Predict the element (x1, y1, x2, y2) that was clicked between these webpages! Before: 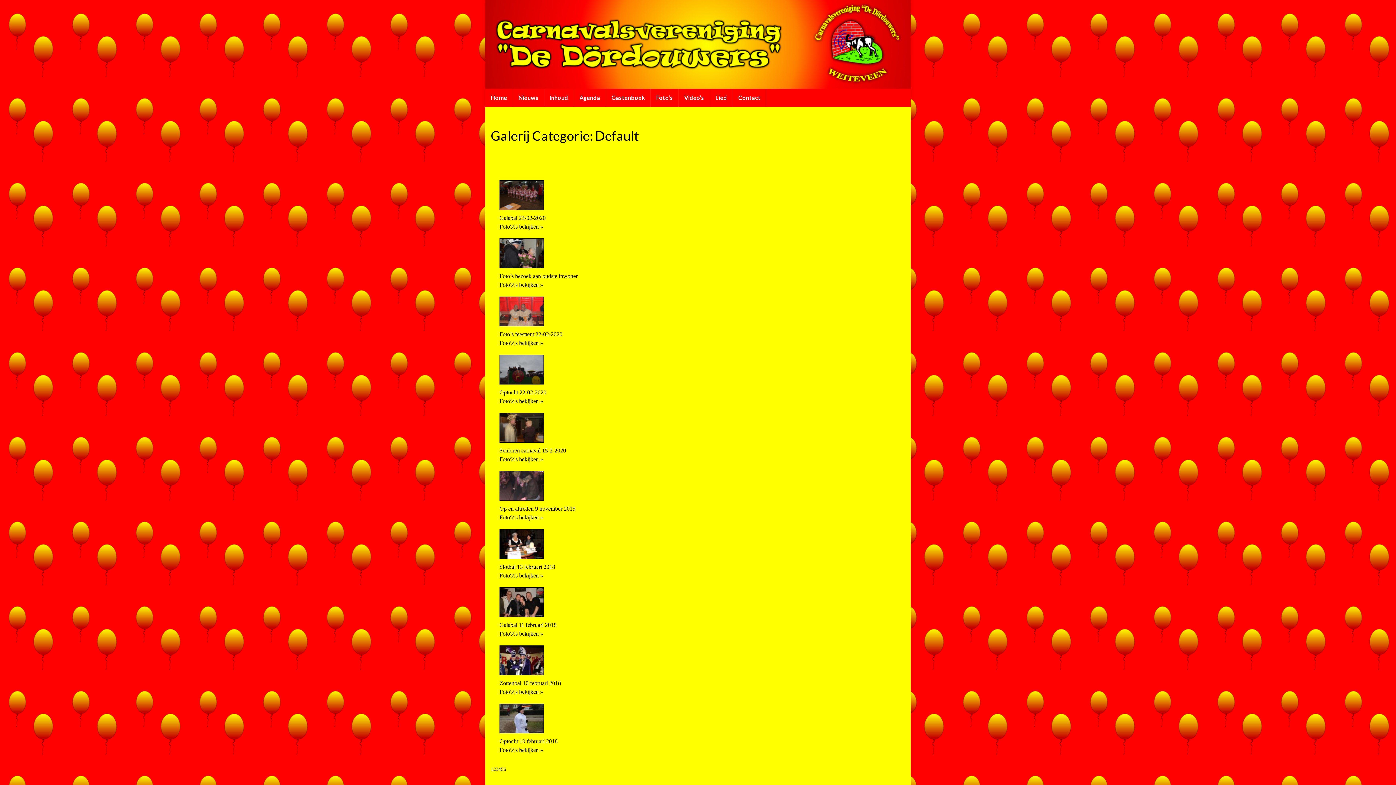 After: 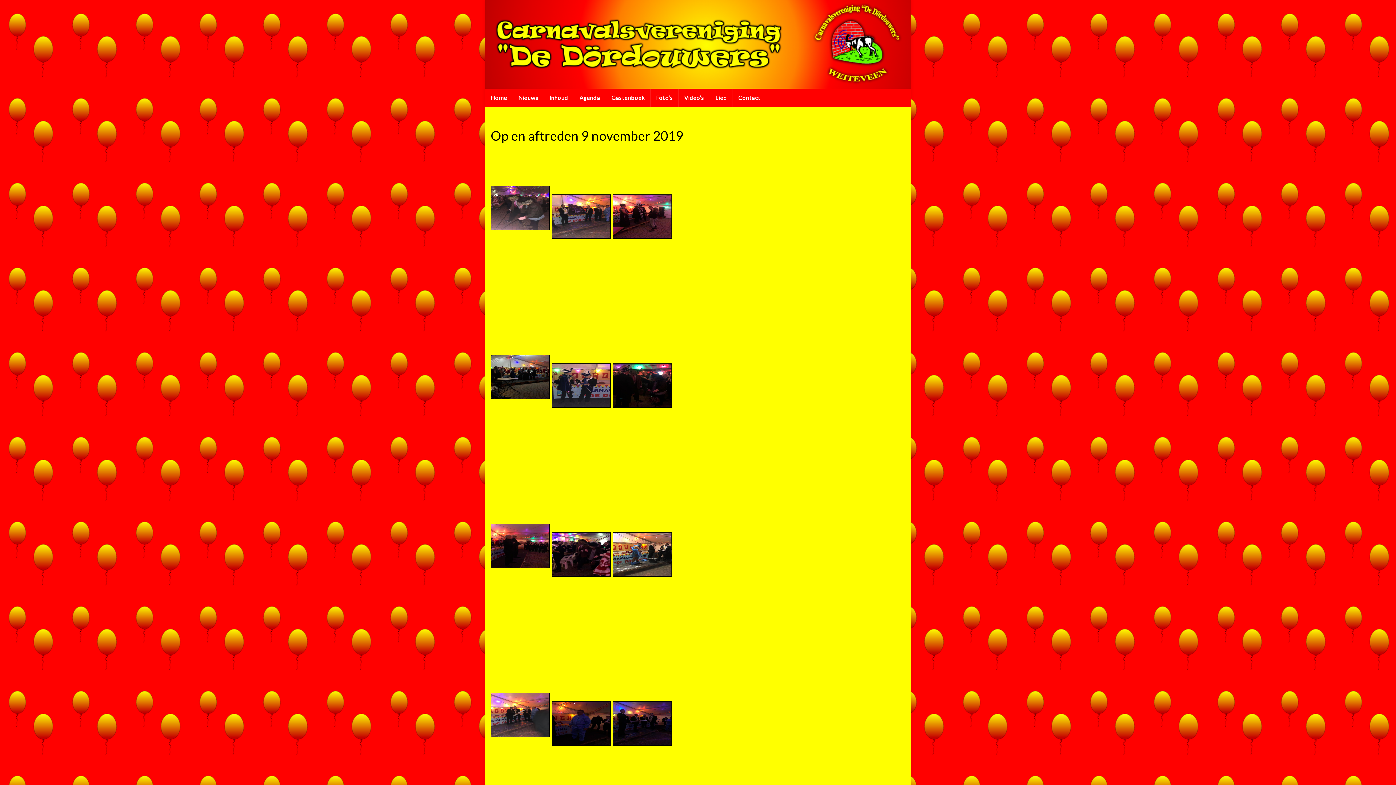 Action: bbox: (499, 471, 763, 504)